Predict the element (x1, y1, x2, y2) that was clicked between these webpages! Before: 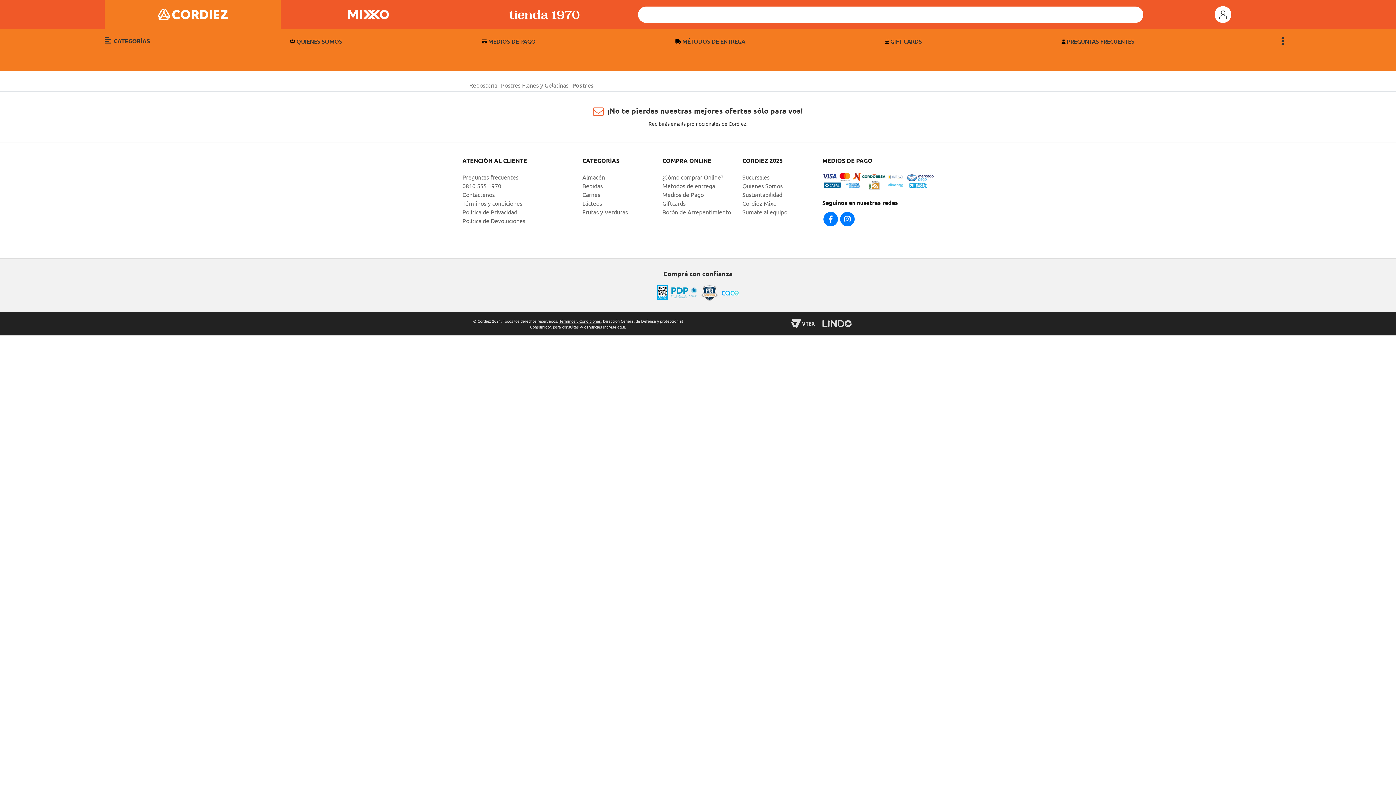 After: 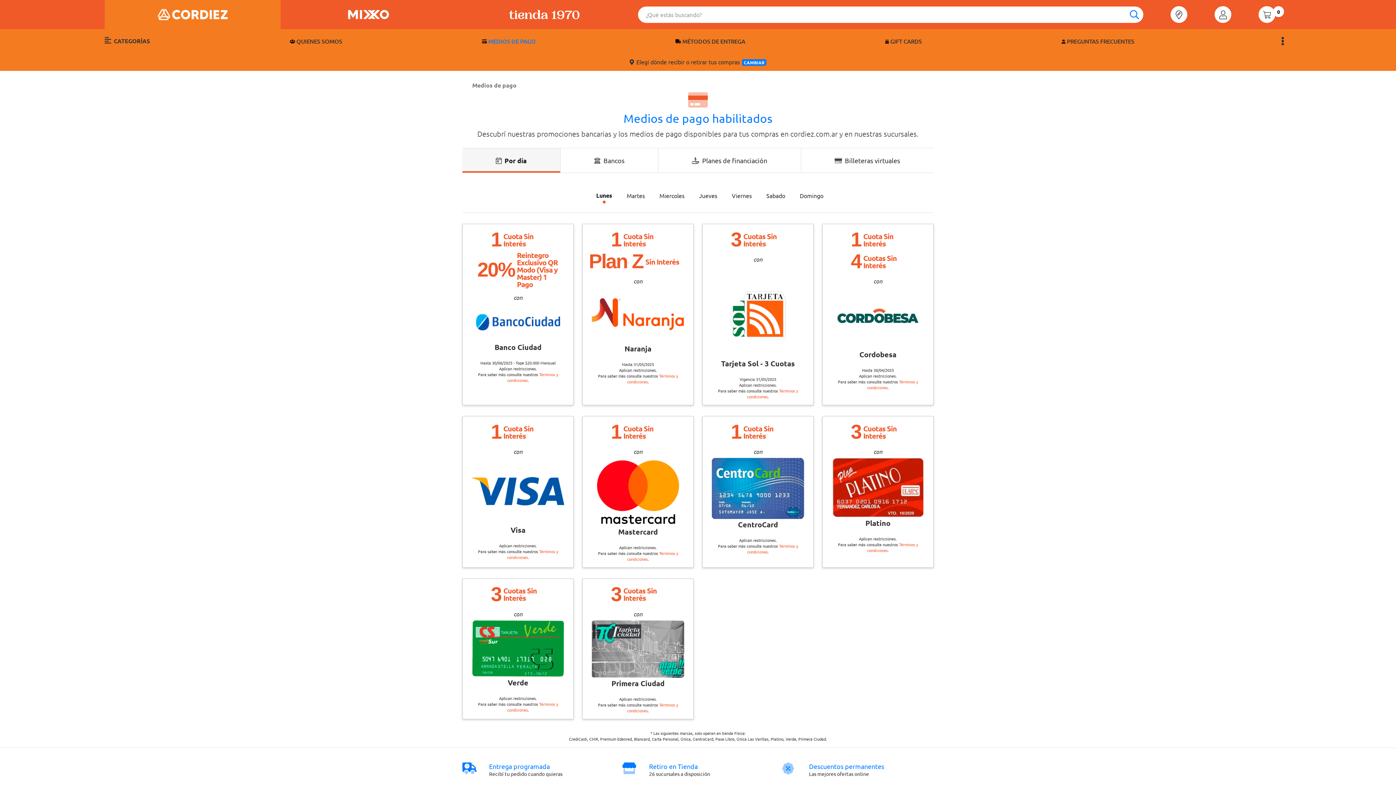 Action: label: Medios de Pago bbox: (662, 190, 704, 198)